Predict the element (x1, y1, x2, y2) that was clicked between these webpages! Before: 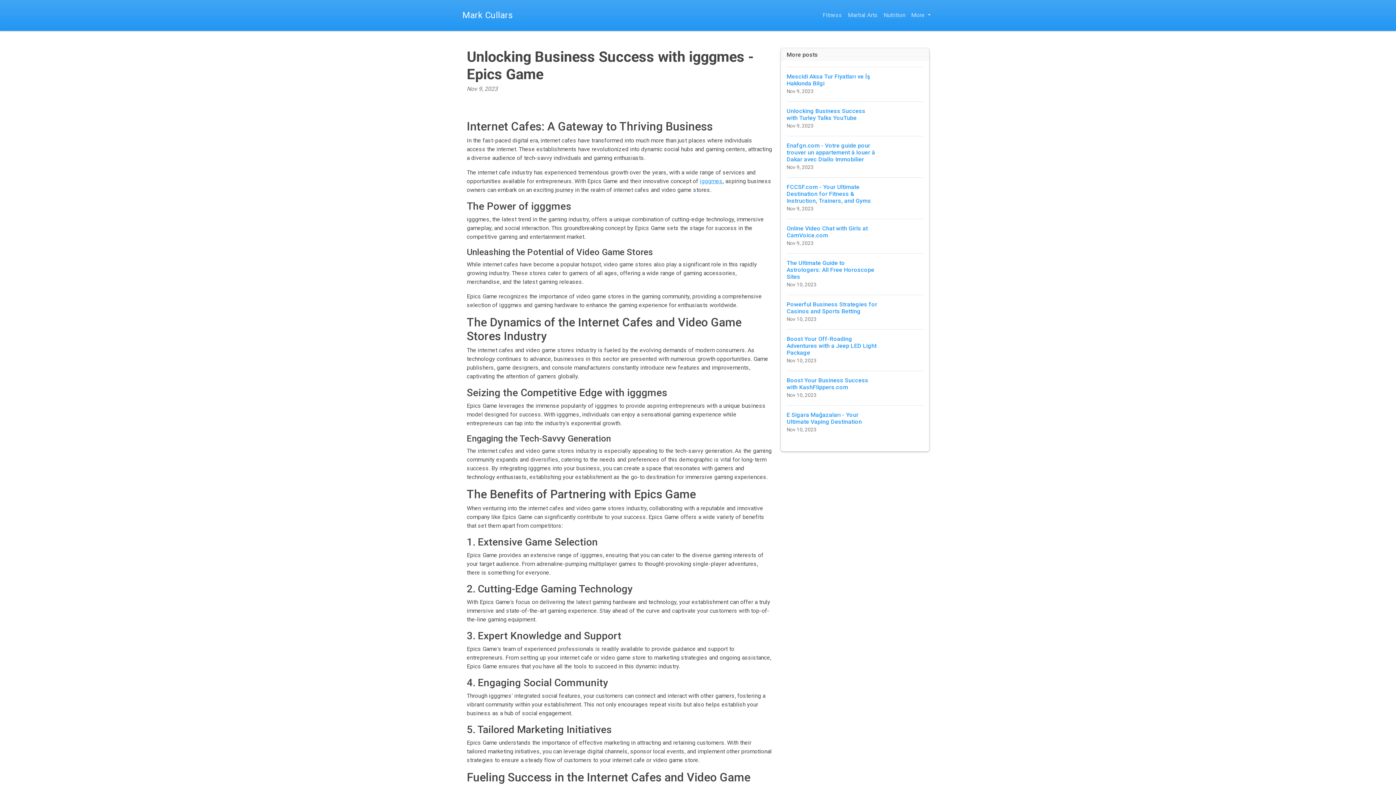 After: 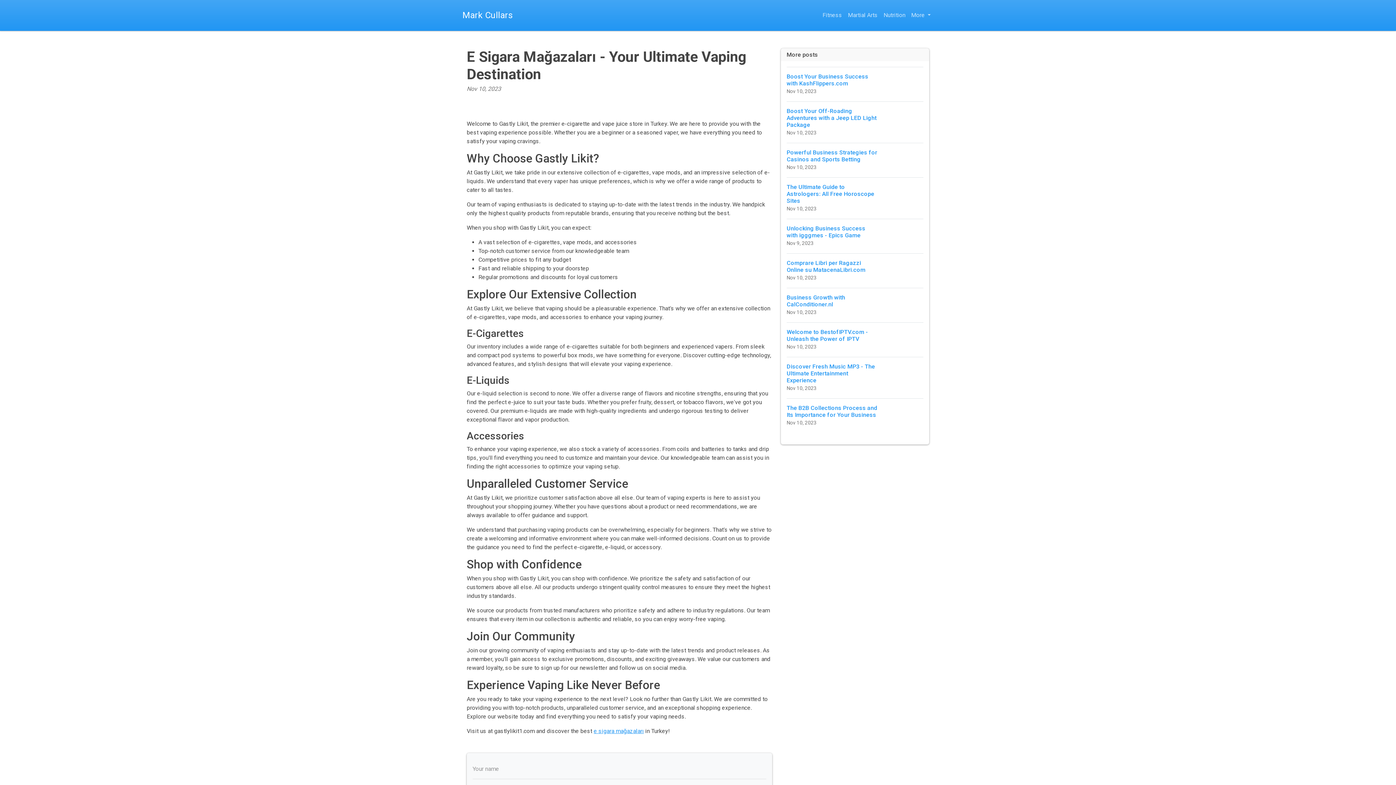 Action: bbox: (786, 405, 923, 439) label: E Sigara Mağazaları - Your Ultimate Vaping Destination
Nov 10, 2023